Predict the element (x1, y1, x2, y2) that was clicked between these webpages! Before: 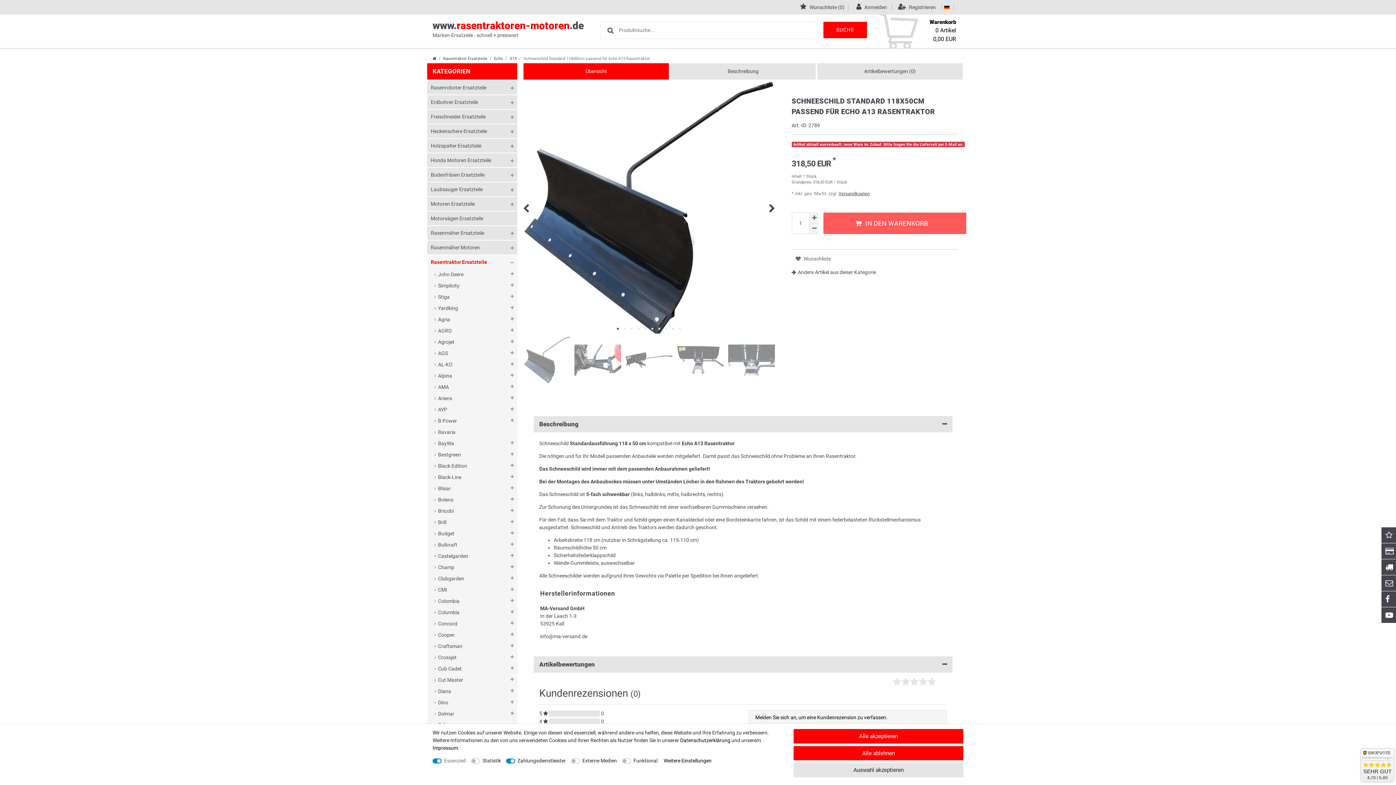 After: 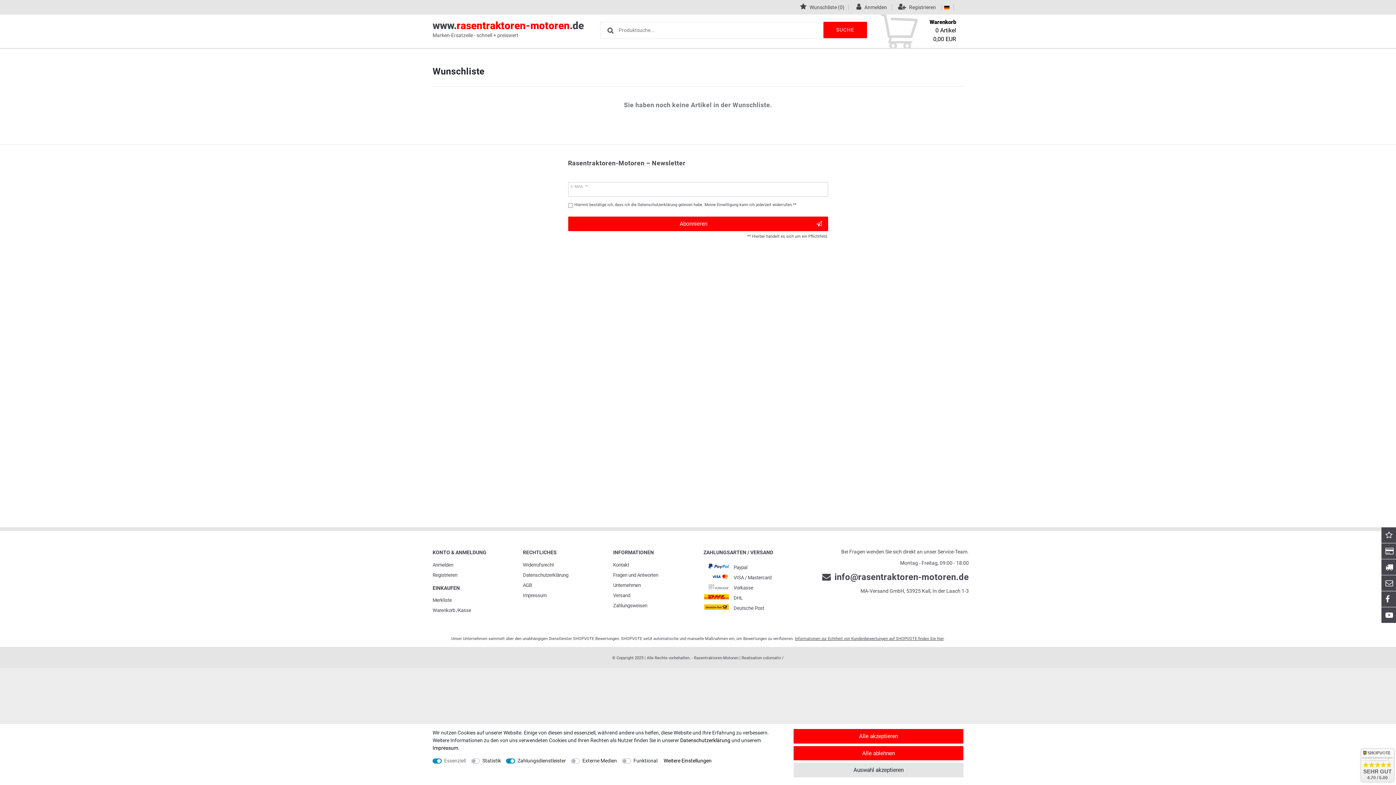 Action: bbox: (796, 4, 844, 10) label:  Wunschliste (0)